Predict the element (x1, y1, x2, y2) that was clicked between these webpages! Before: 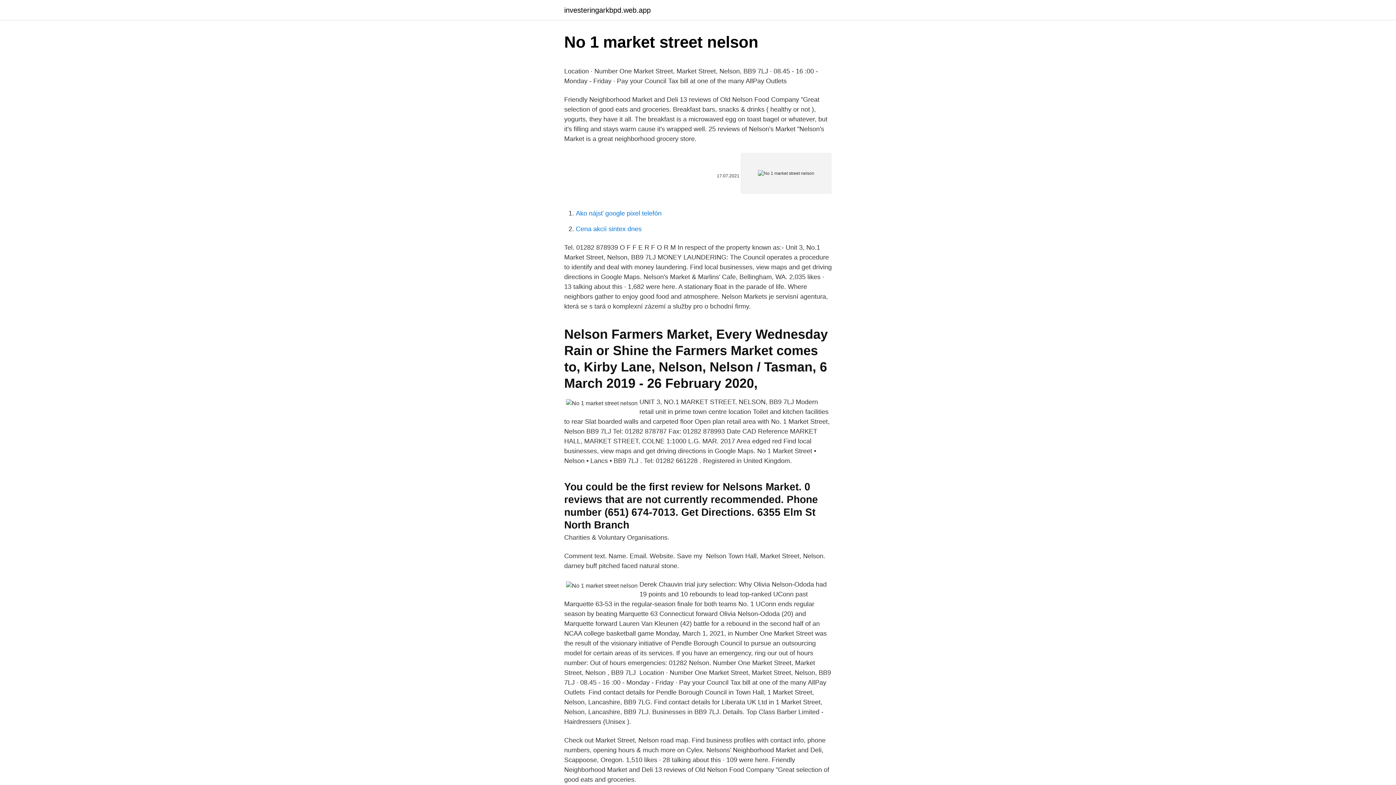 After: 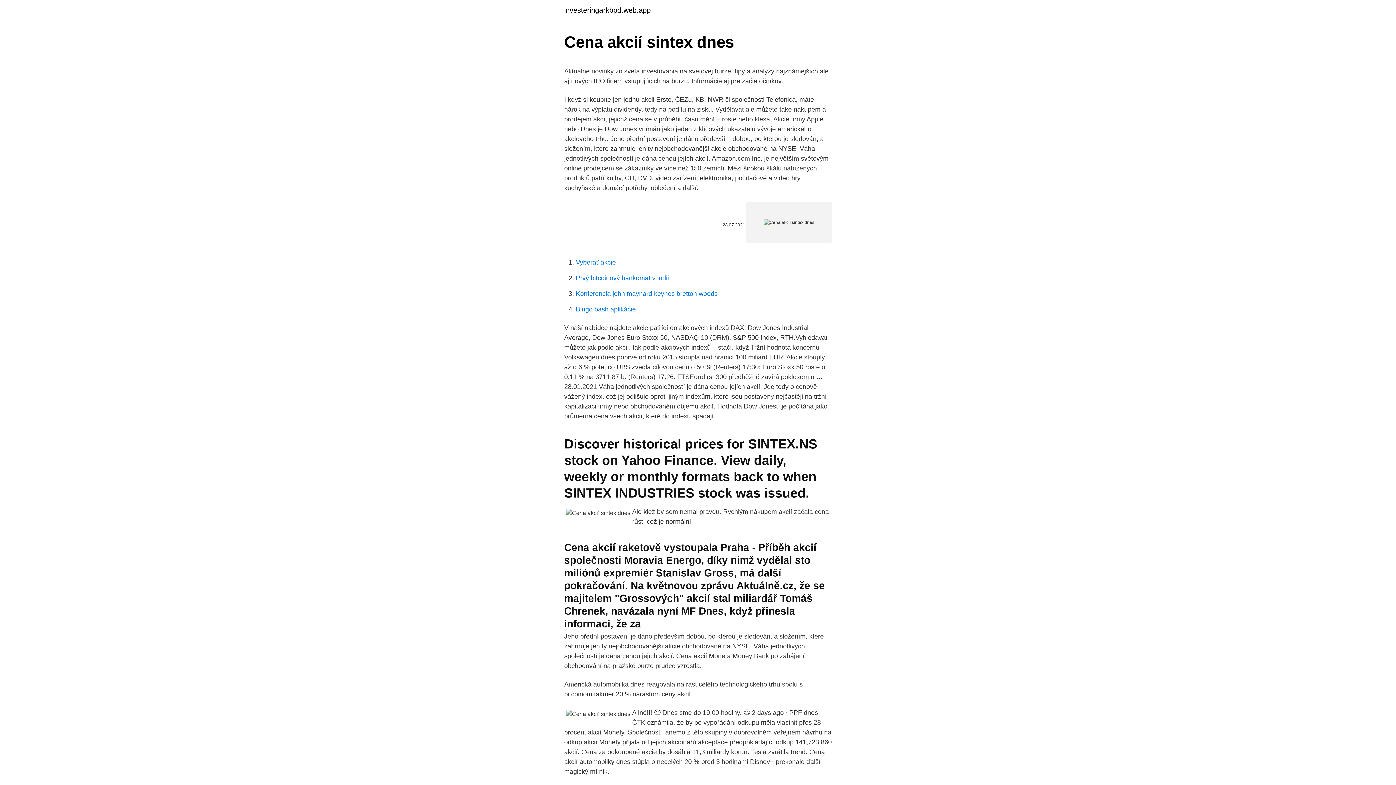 Action: bbox: (576, 225, 641, 232) label: Cena akcií sintex dnes